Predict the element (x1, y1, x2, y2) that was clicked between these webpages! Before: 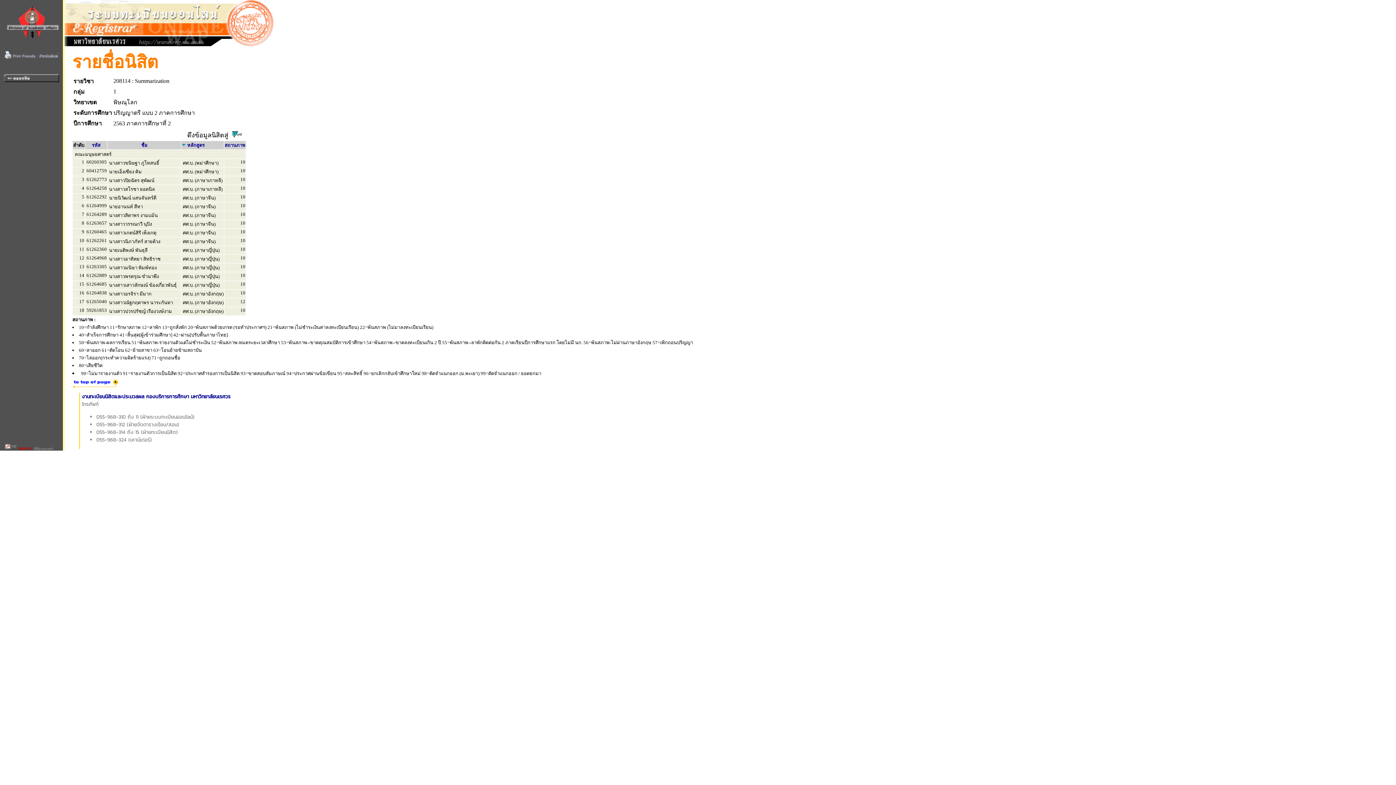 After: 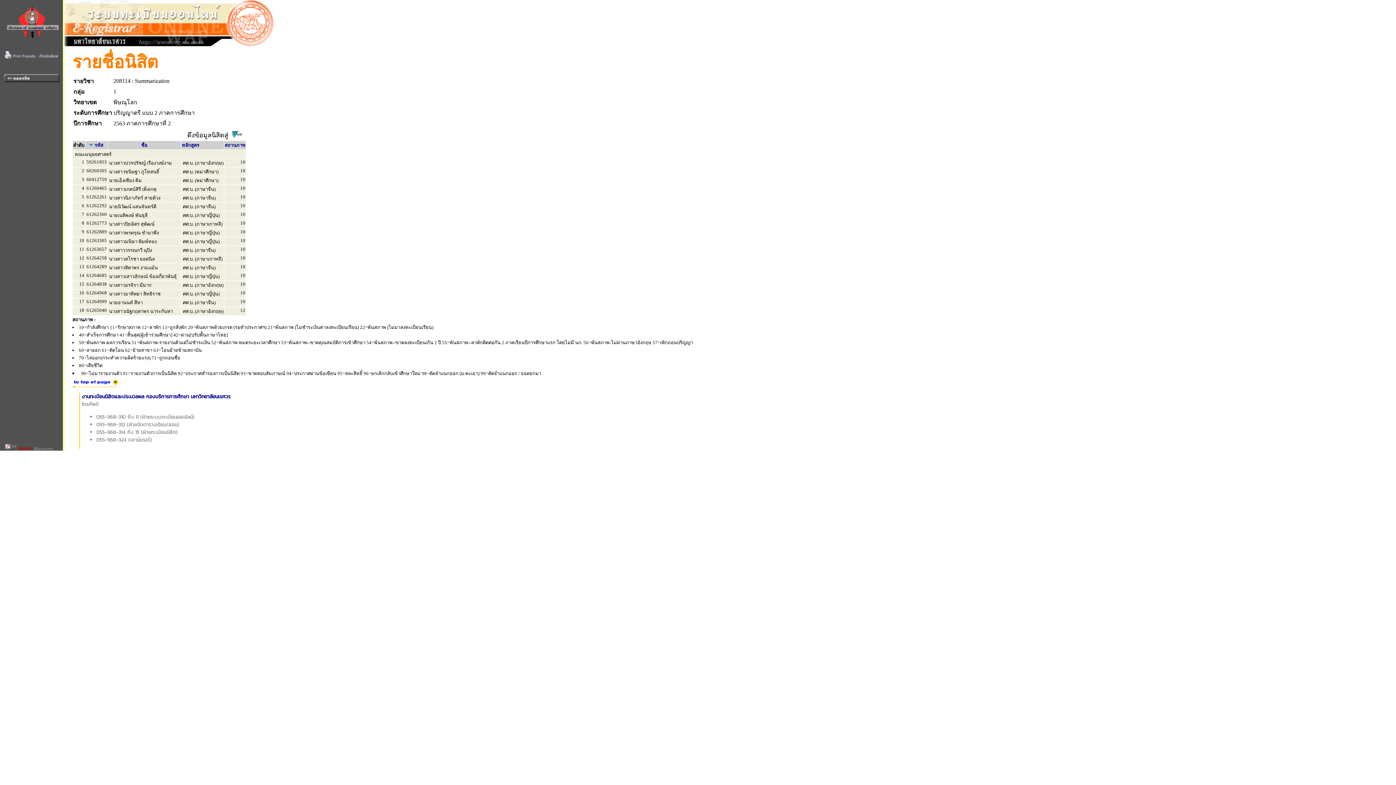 Action: bbox: (91, 141, 100, 148) label: รหัส